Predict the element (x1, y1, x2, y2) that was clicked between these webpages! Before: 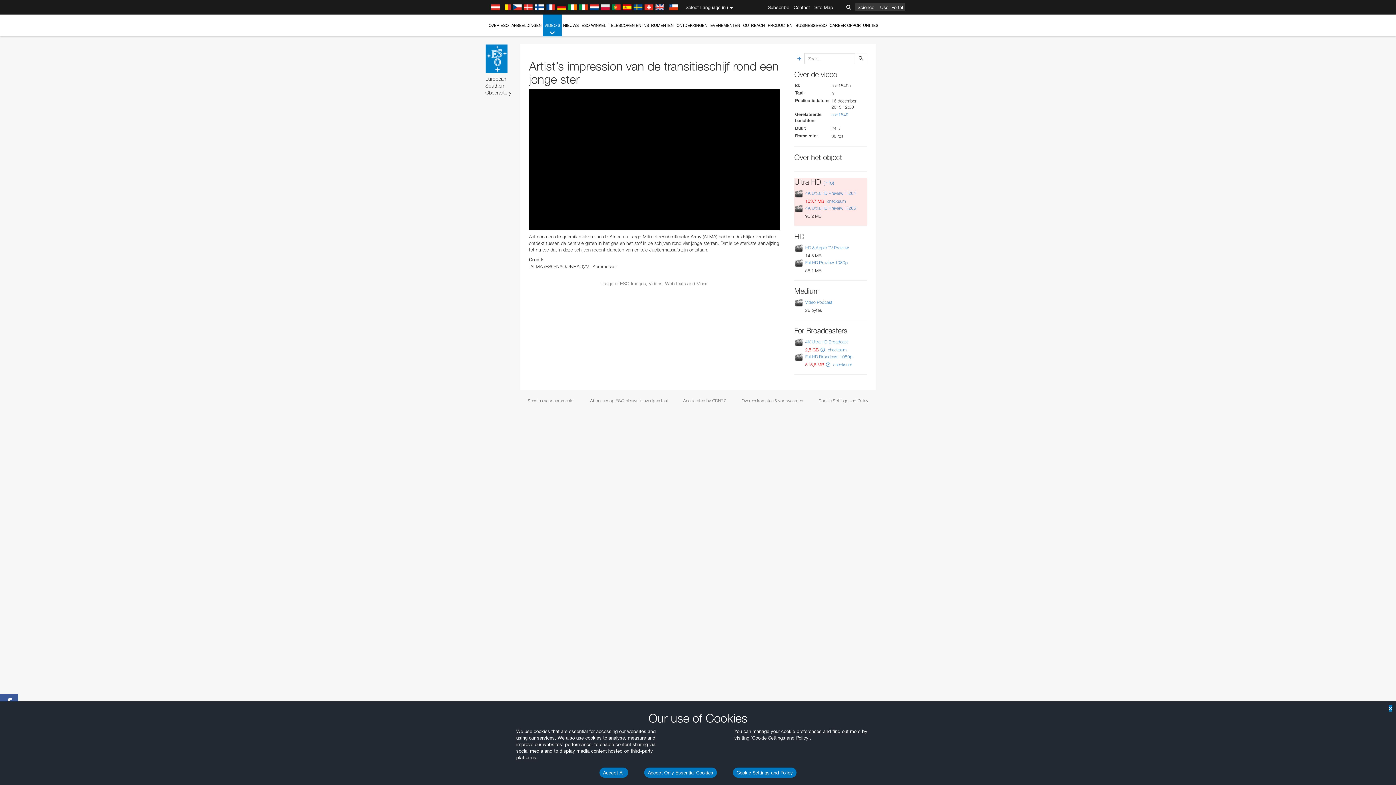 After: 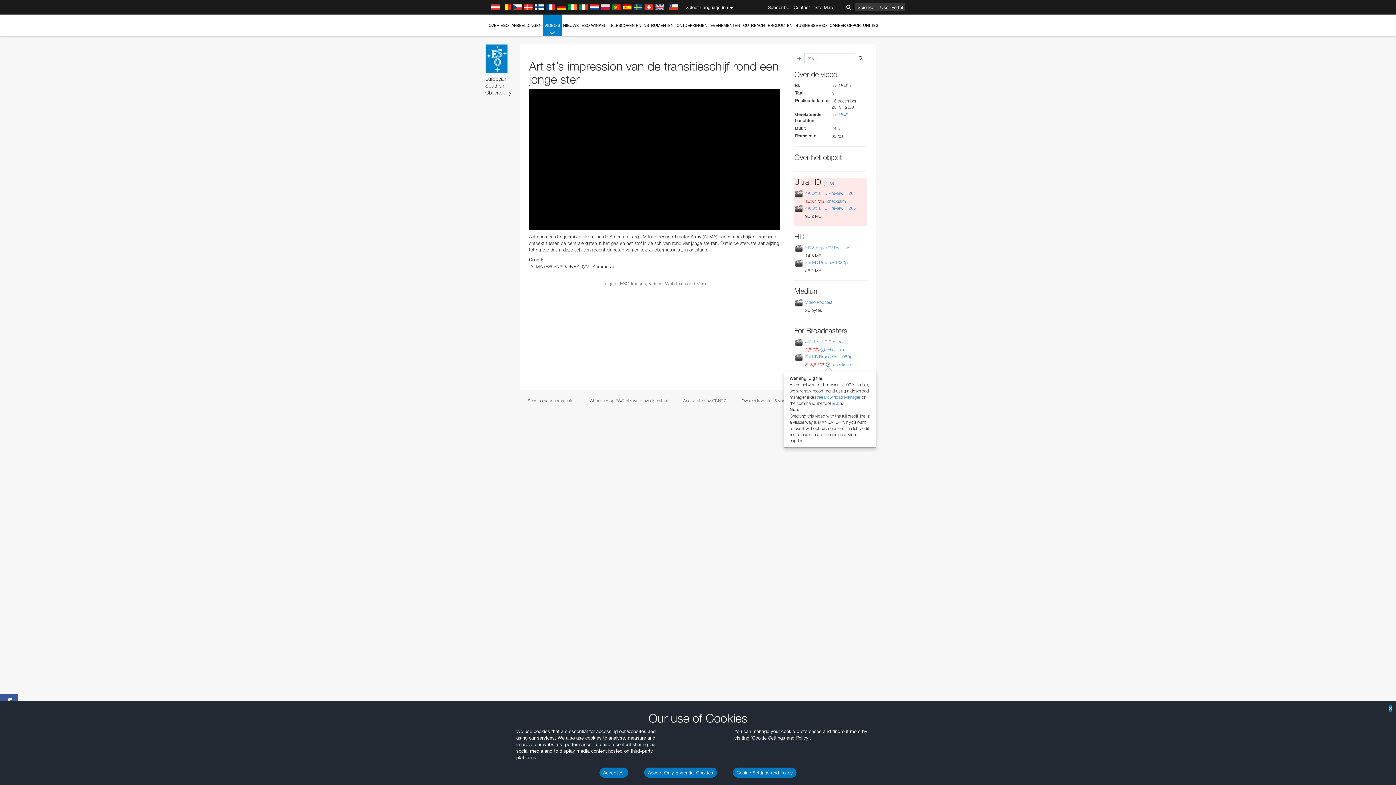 Action: bbox: (826, 362, 830, 367)